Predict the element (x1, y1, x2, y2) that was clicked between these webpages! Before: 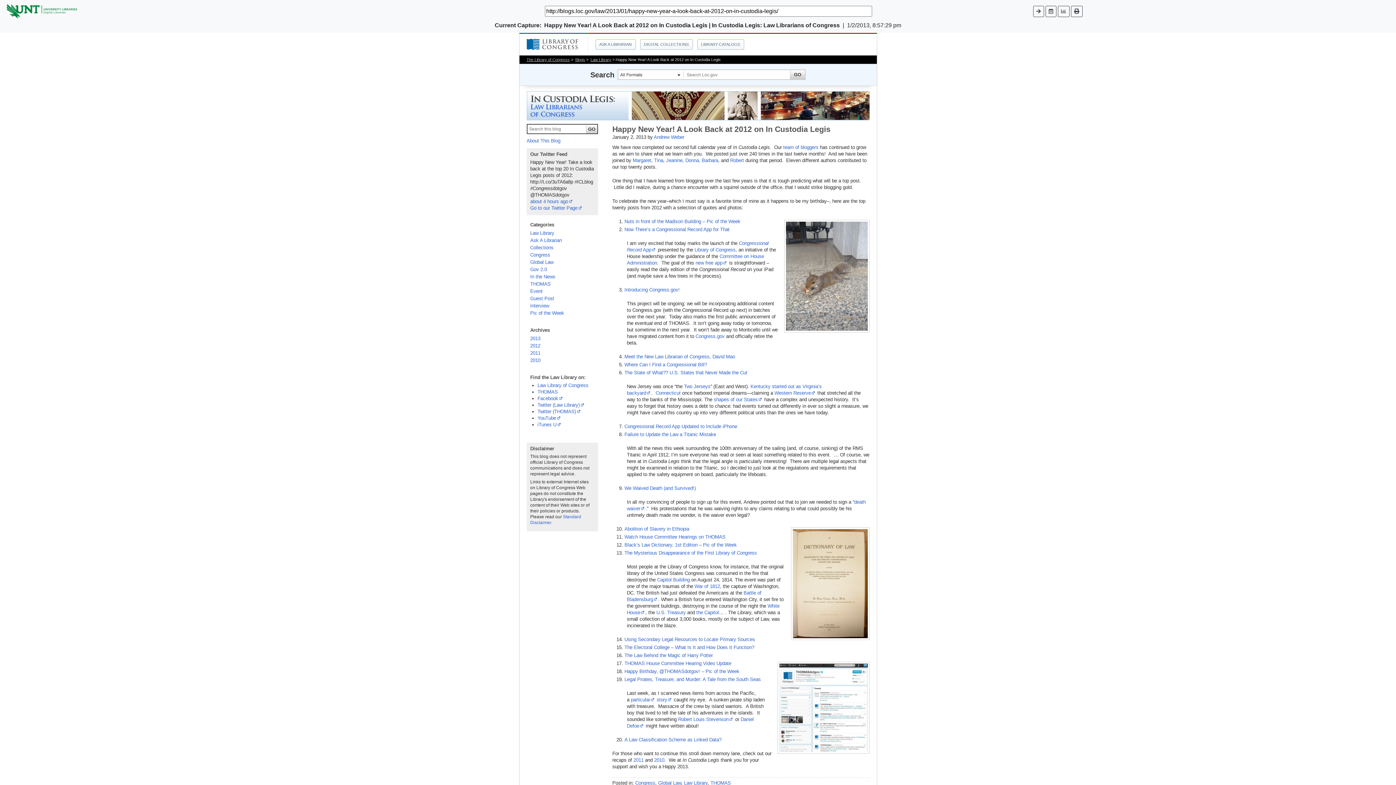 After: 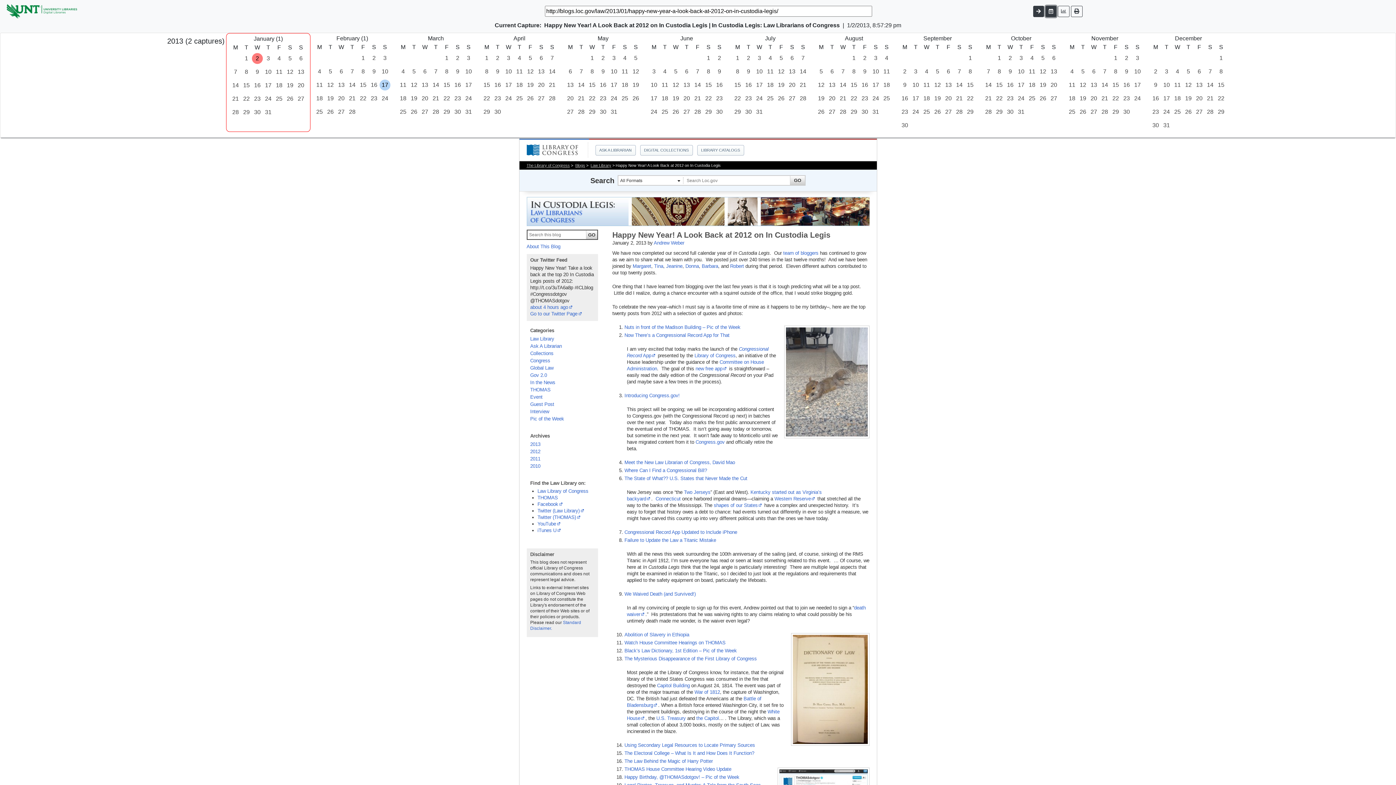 Action: bbox: (1045, 5, 1056, 16)